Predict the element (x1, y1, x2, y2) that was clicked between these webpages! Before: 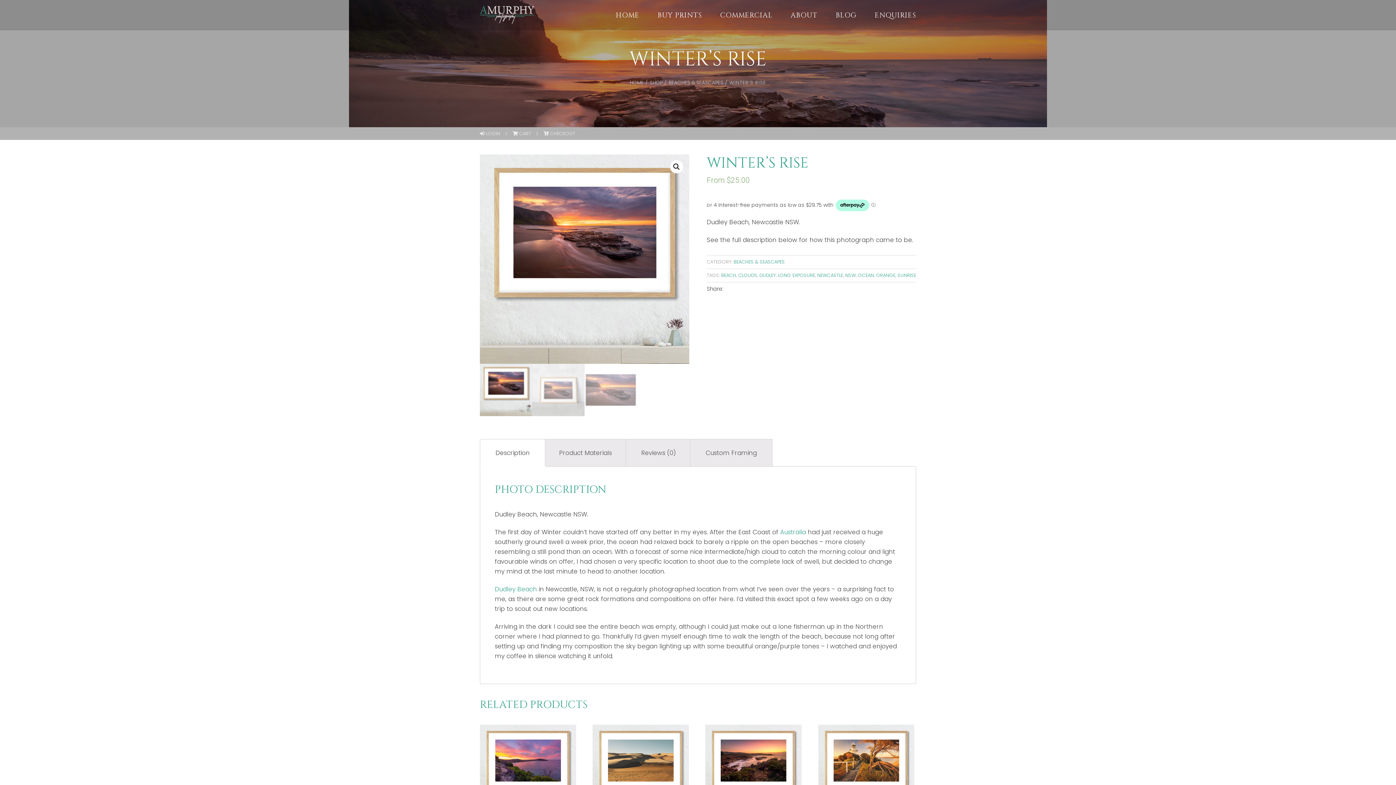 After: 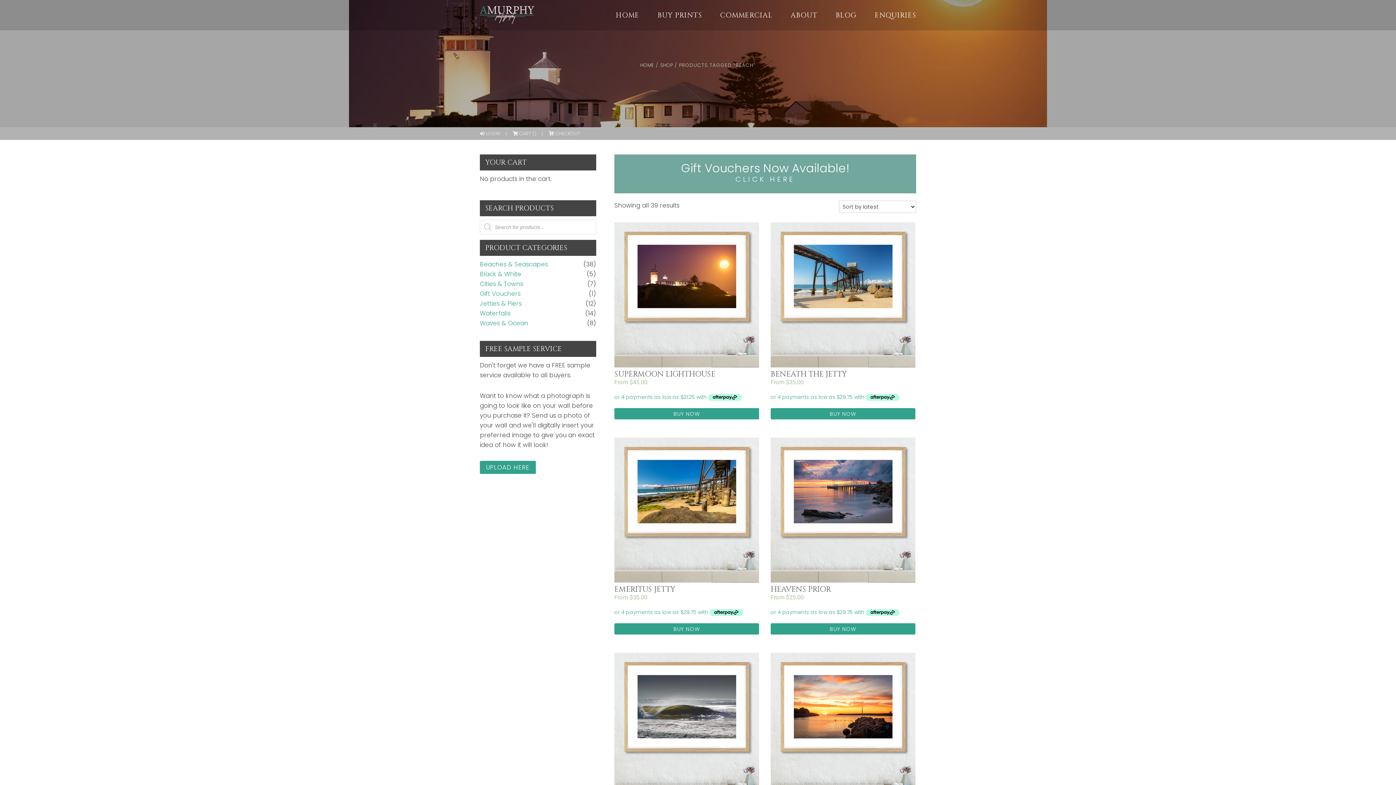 Action: bbox: (721, 272, 736, 278) label: BEACH